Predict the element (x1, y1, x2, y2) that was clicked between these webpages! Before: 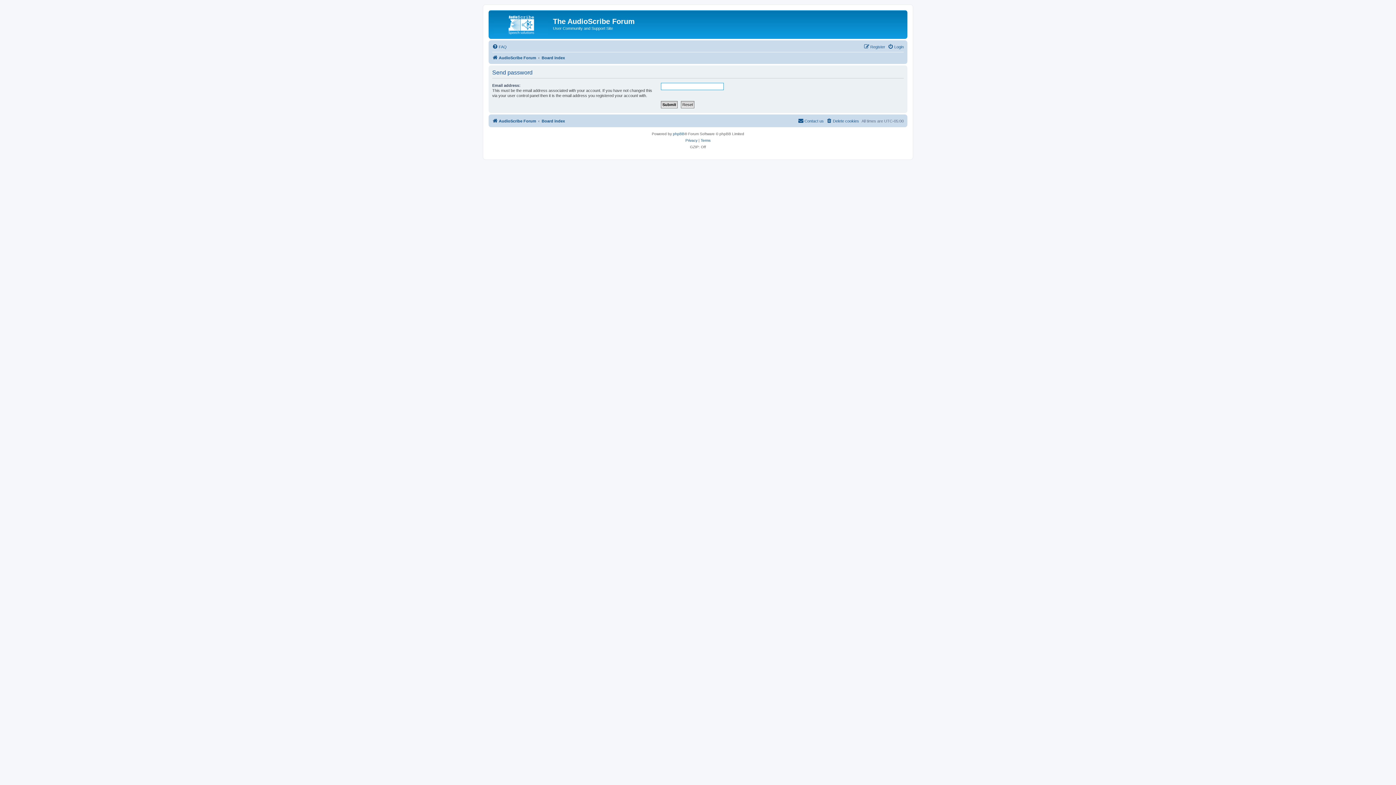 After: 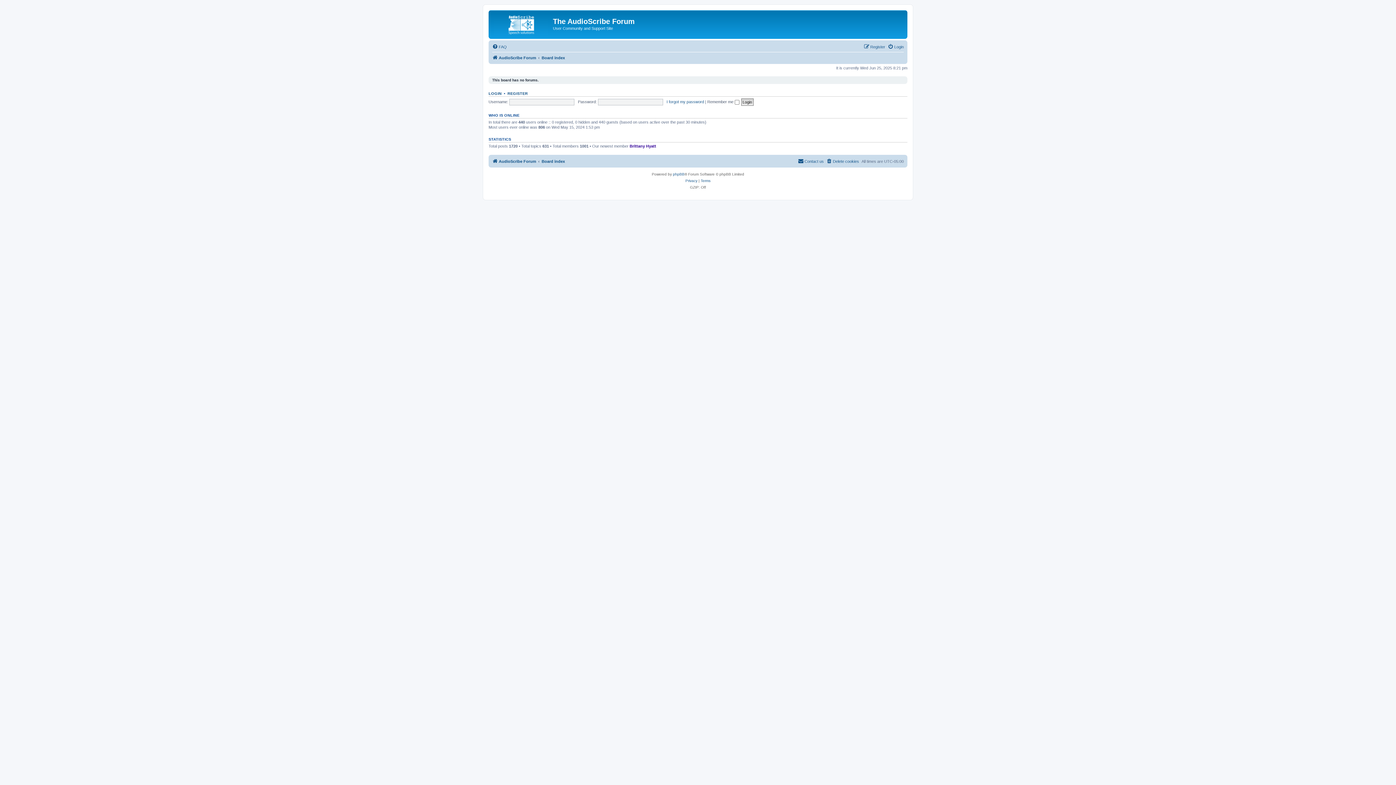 Action: label: Board index bbox: (541, 53, 565, 62)